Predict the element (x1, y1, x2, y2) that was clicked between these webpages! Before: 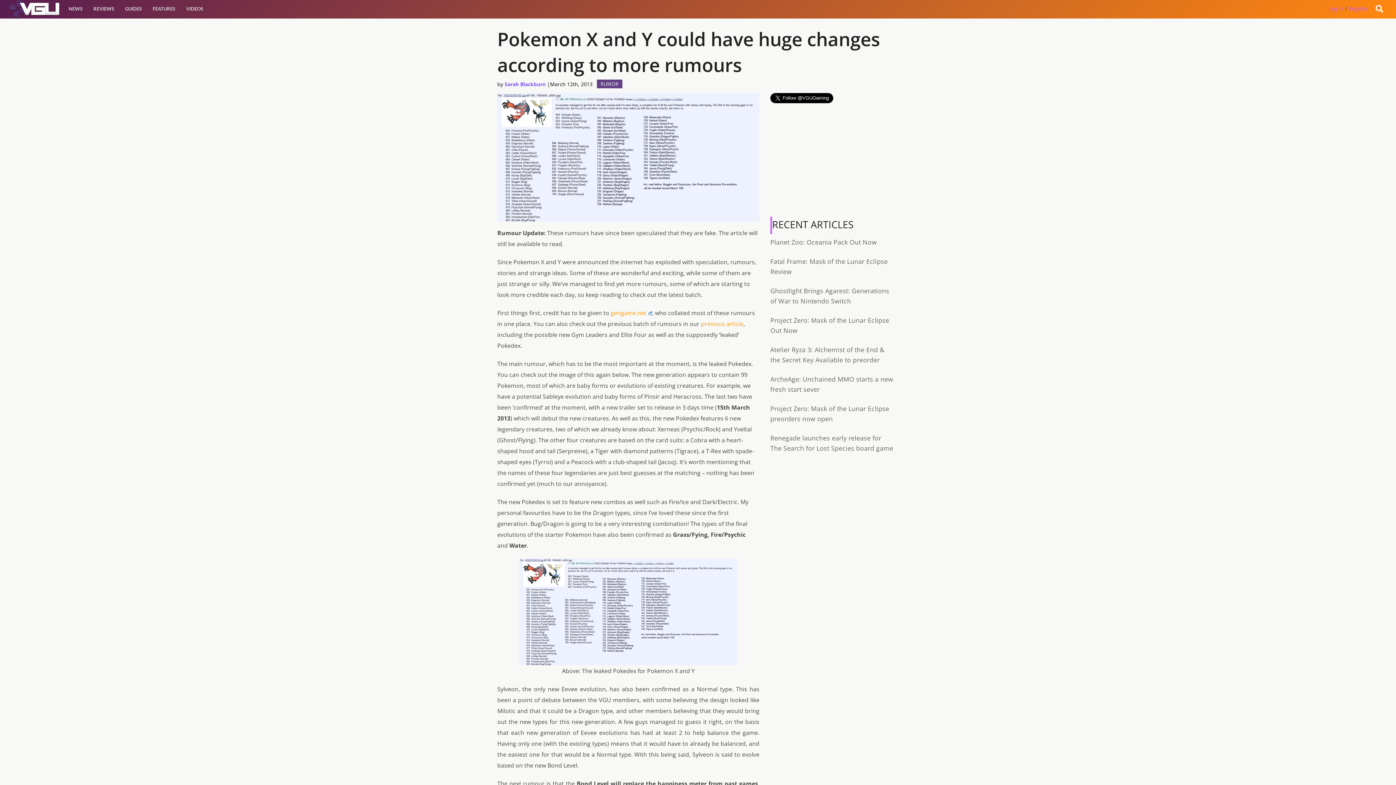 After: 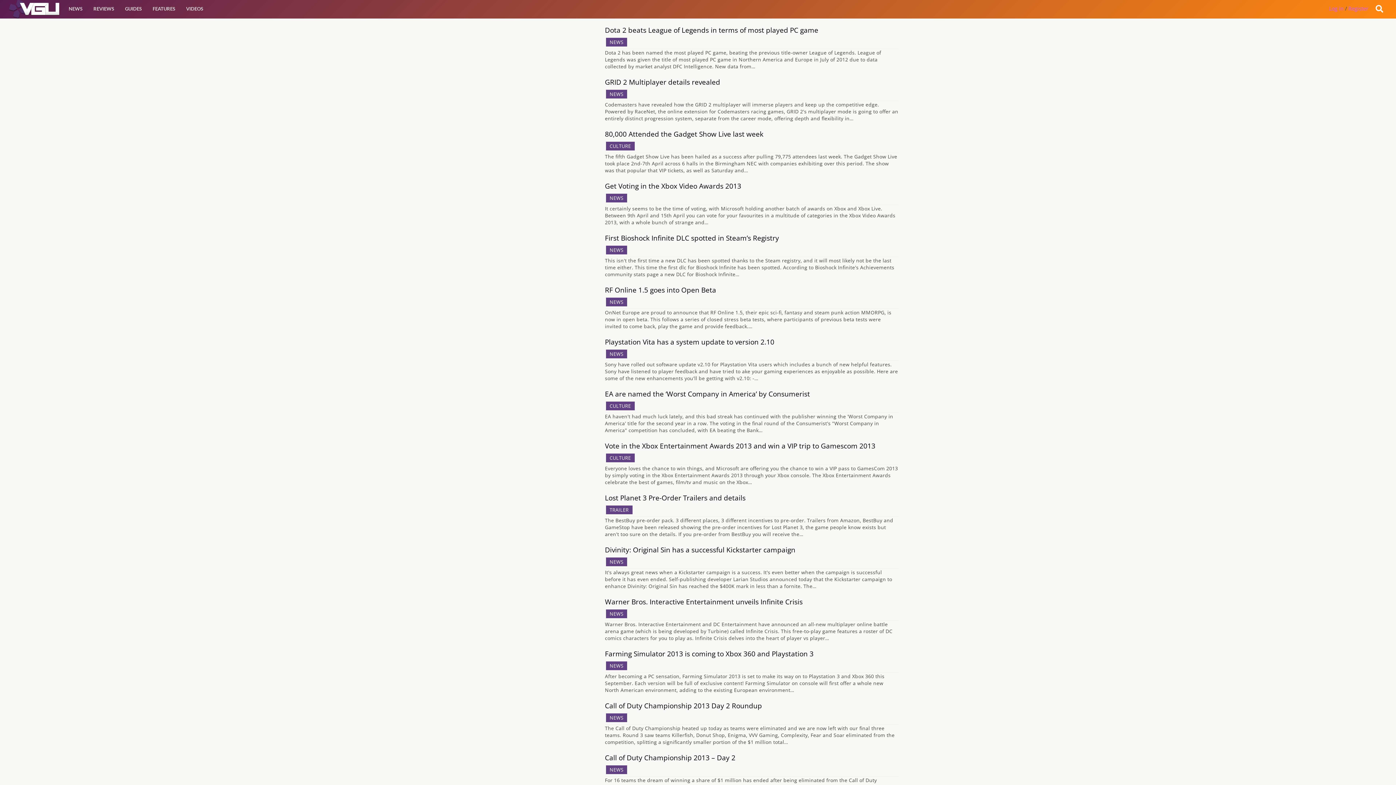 Action: label: Sarah Blackburn bbox: (504, 80, 545, 87)